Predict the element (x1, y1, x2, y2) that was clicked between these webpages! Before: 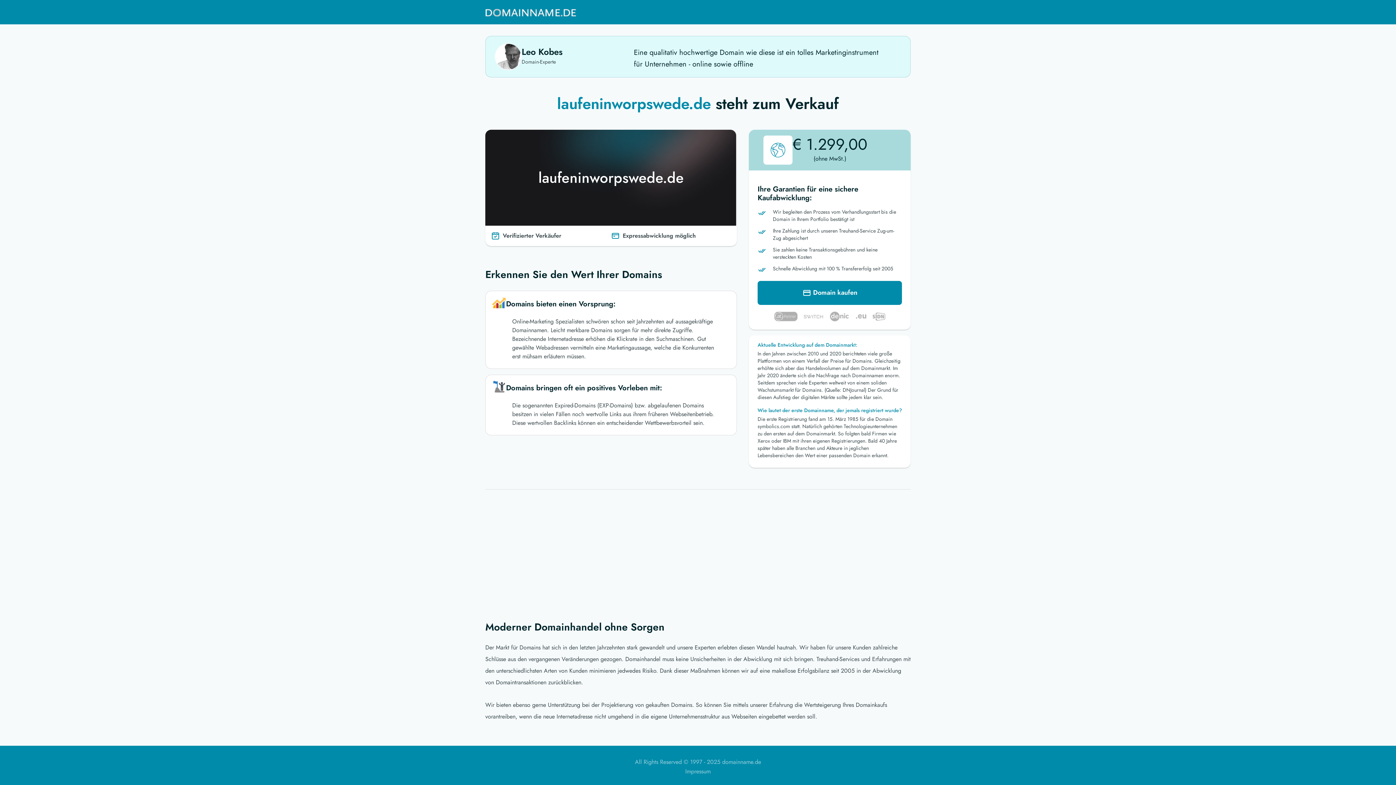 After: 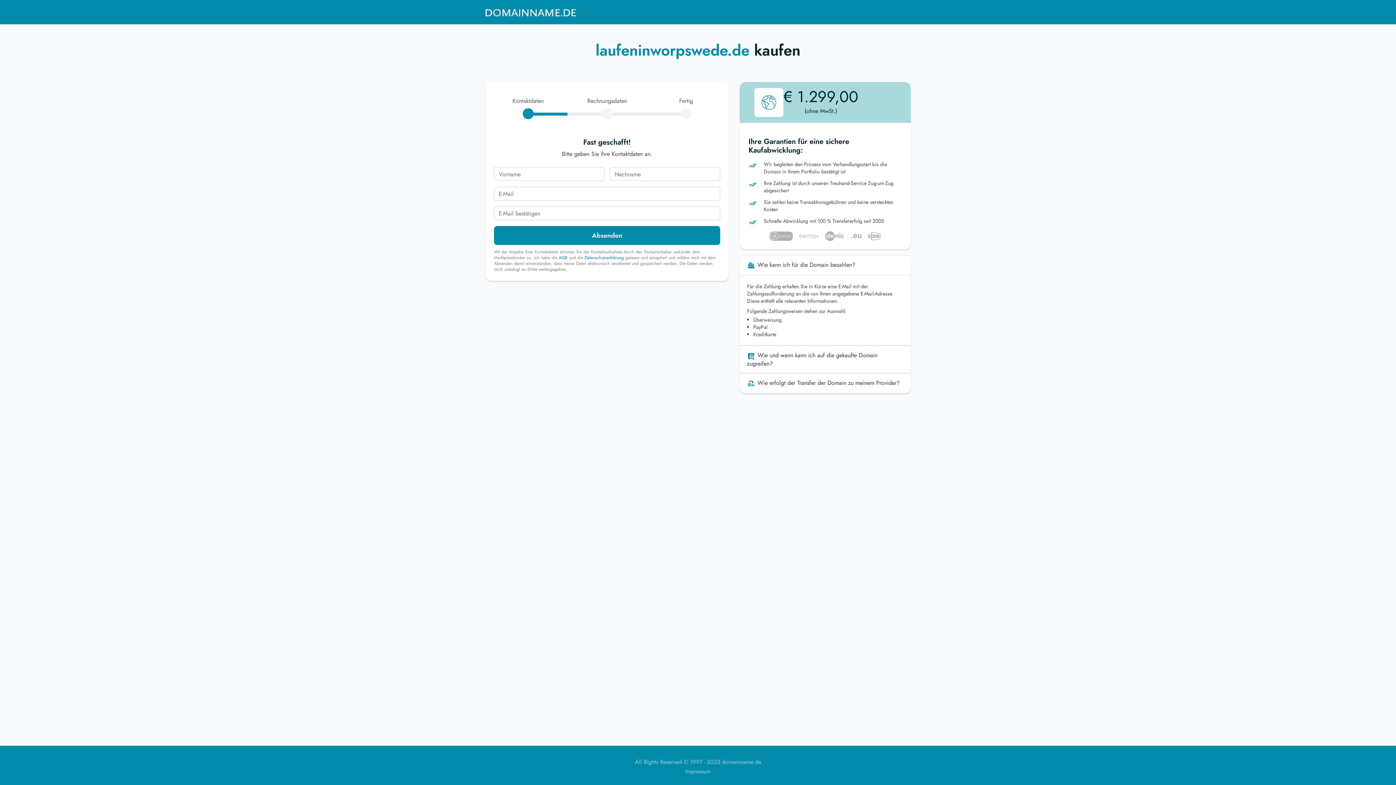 Action: label:  Domain kaufen bbox: (757, 281, 902, 305)